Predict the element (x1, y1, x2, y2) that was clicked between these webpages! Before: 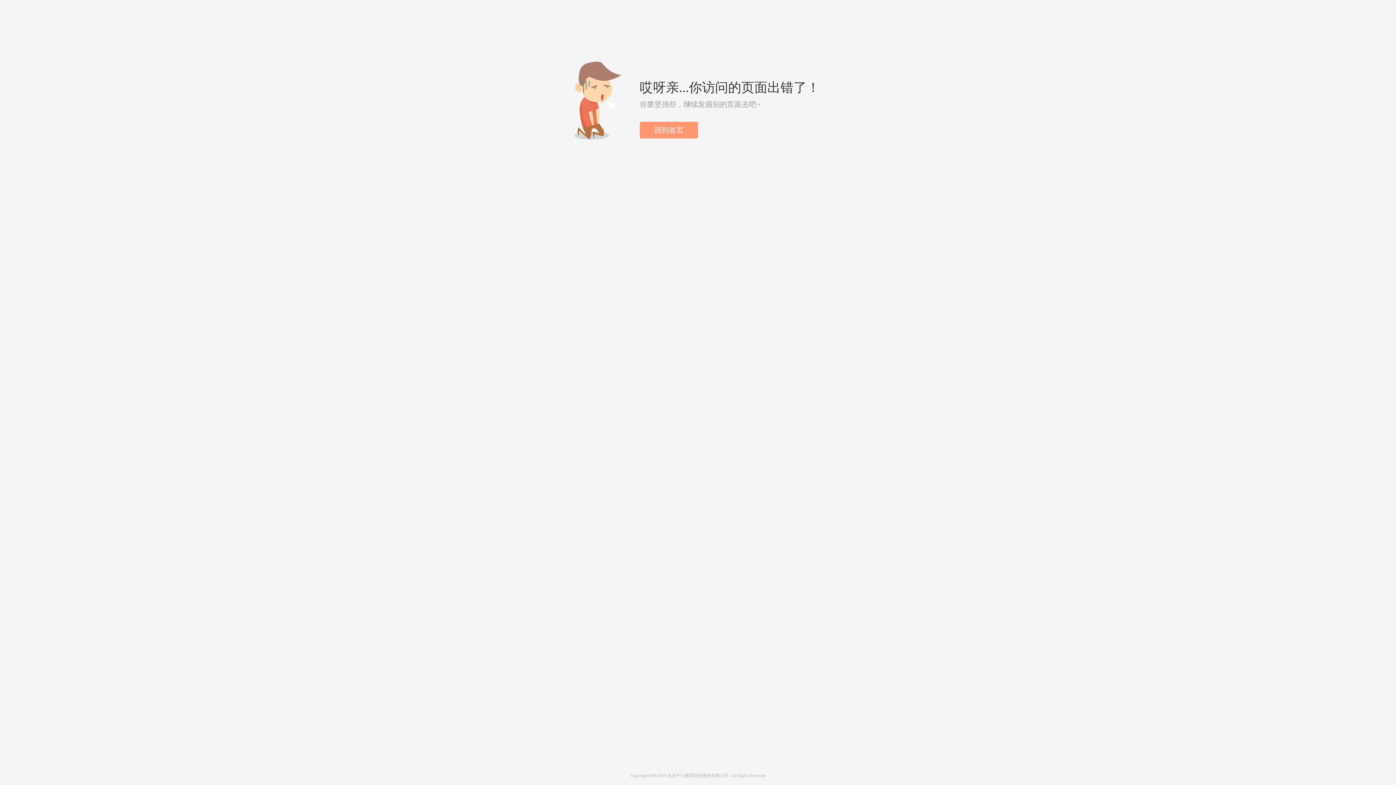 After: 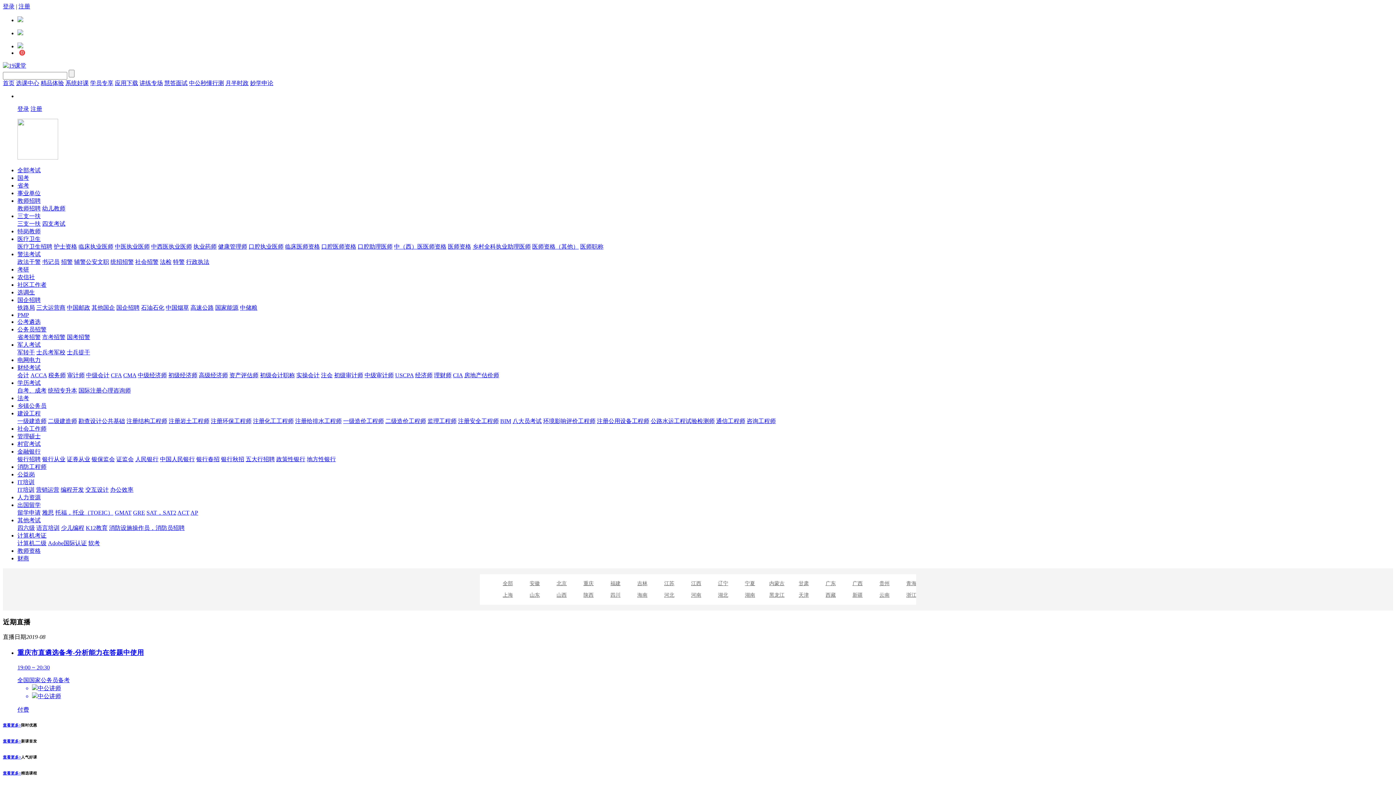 Action: bbox: (640, 121, 698, 138) label: 回到首页